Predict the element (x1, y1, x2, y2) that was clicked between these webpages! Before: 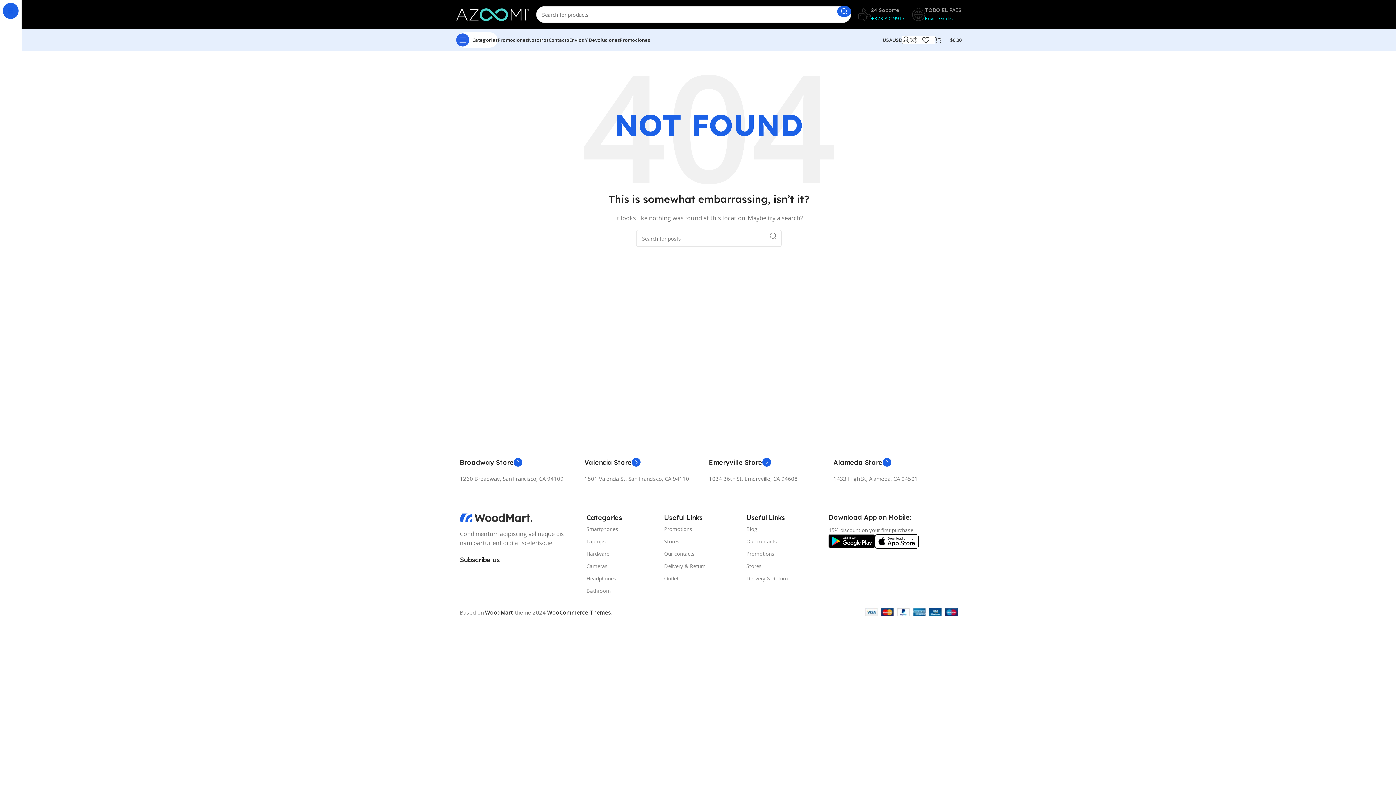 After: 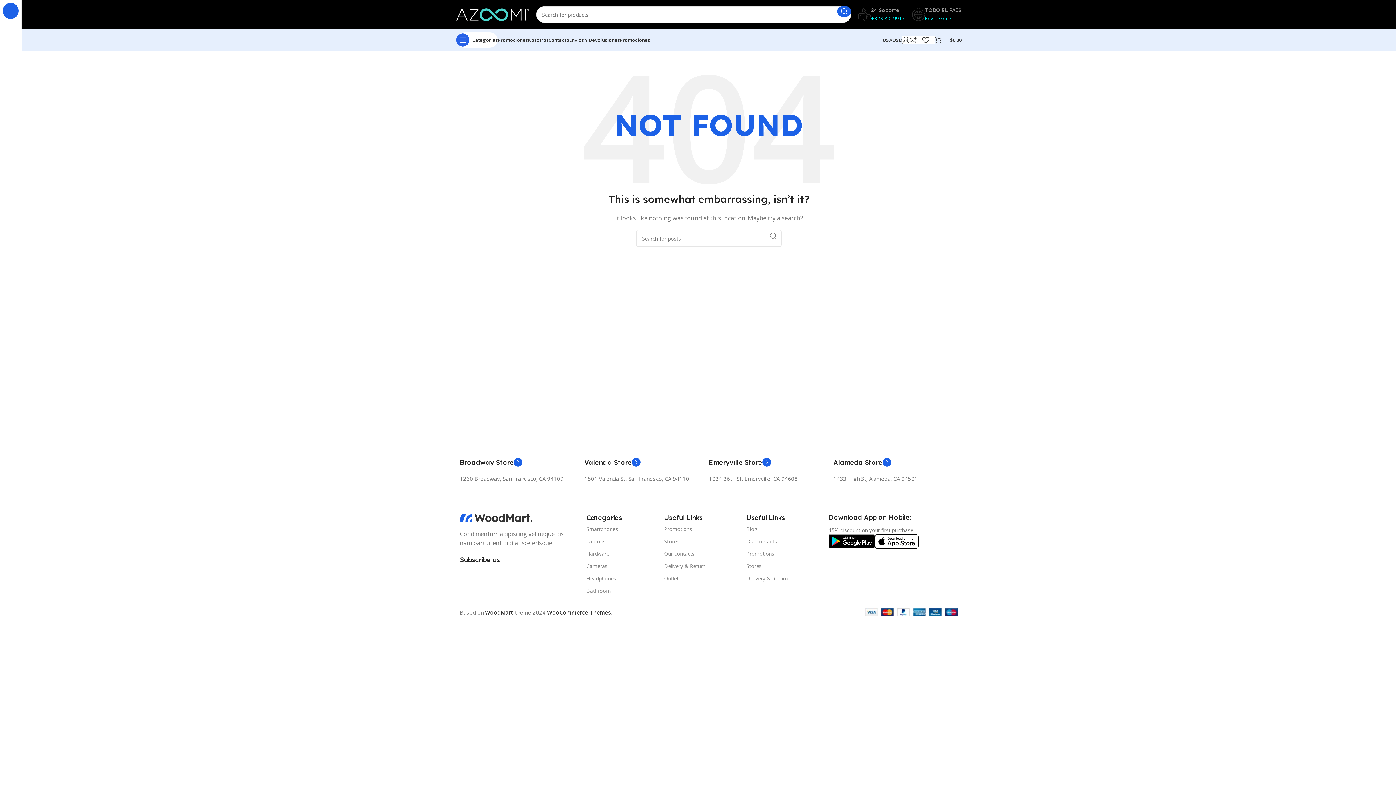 Action: bbox: (586, 572, 664, 585) label: Headphones